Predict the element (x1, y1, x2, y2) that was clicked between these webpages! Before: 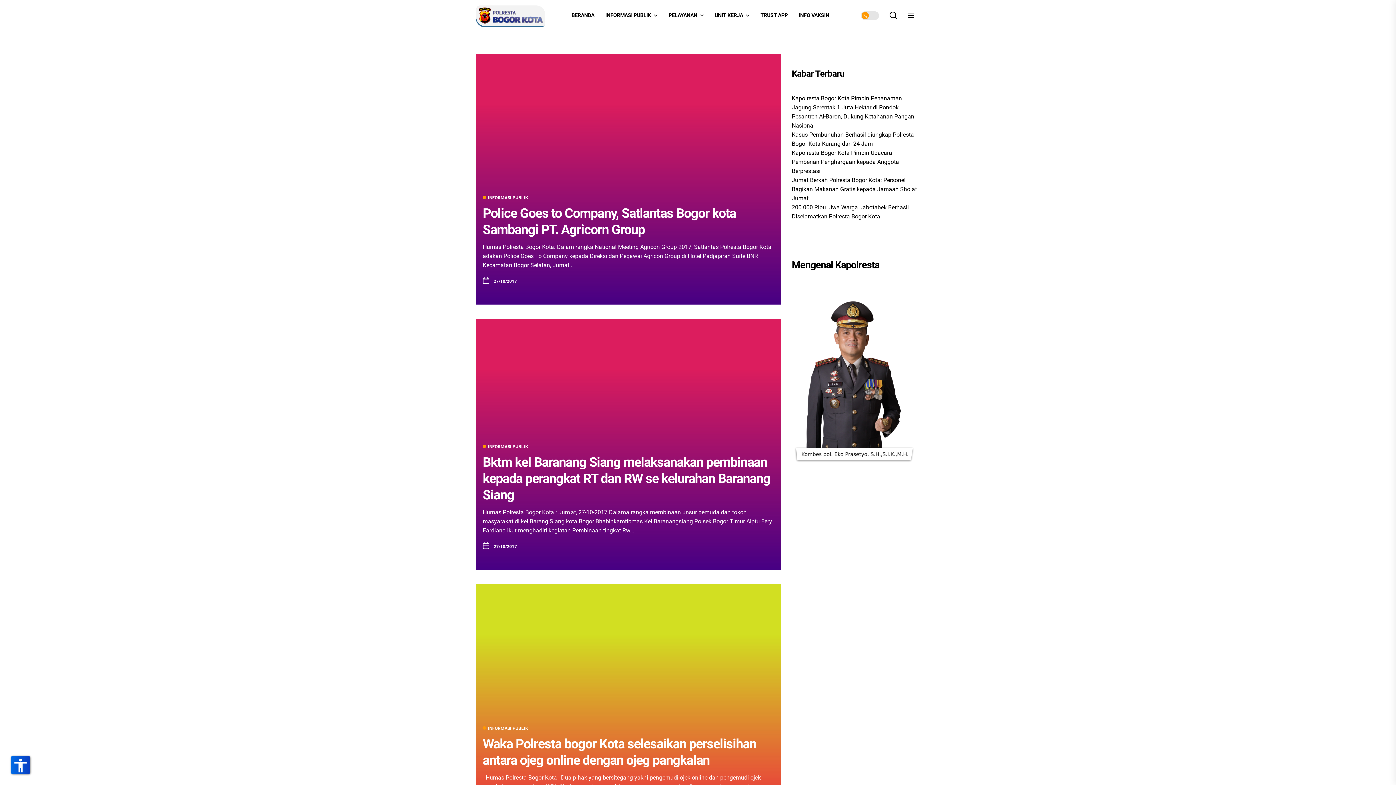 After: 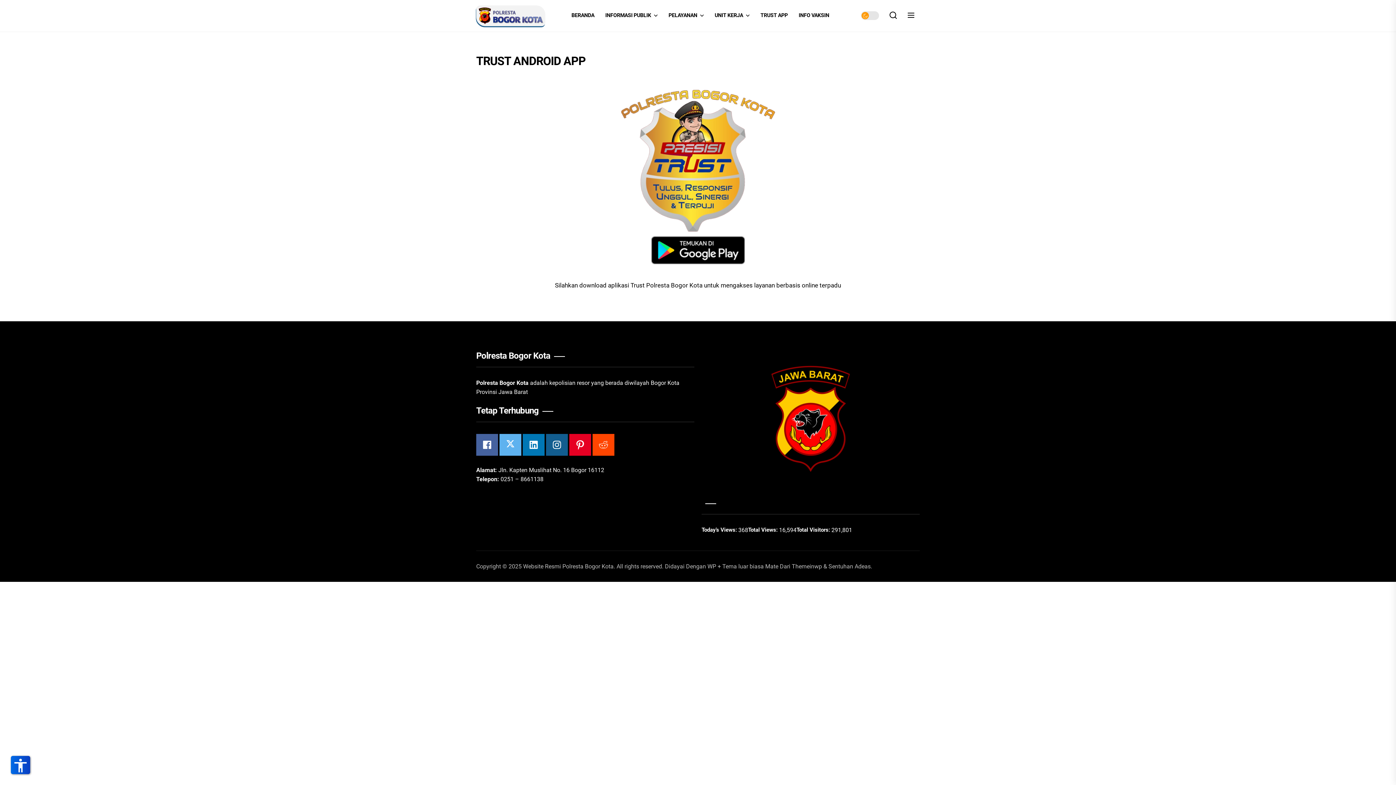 Action: label: INFO VAKSIN bbox: (798, 12, 829, 19)